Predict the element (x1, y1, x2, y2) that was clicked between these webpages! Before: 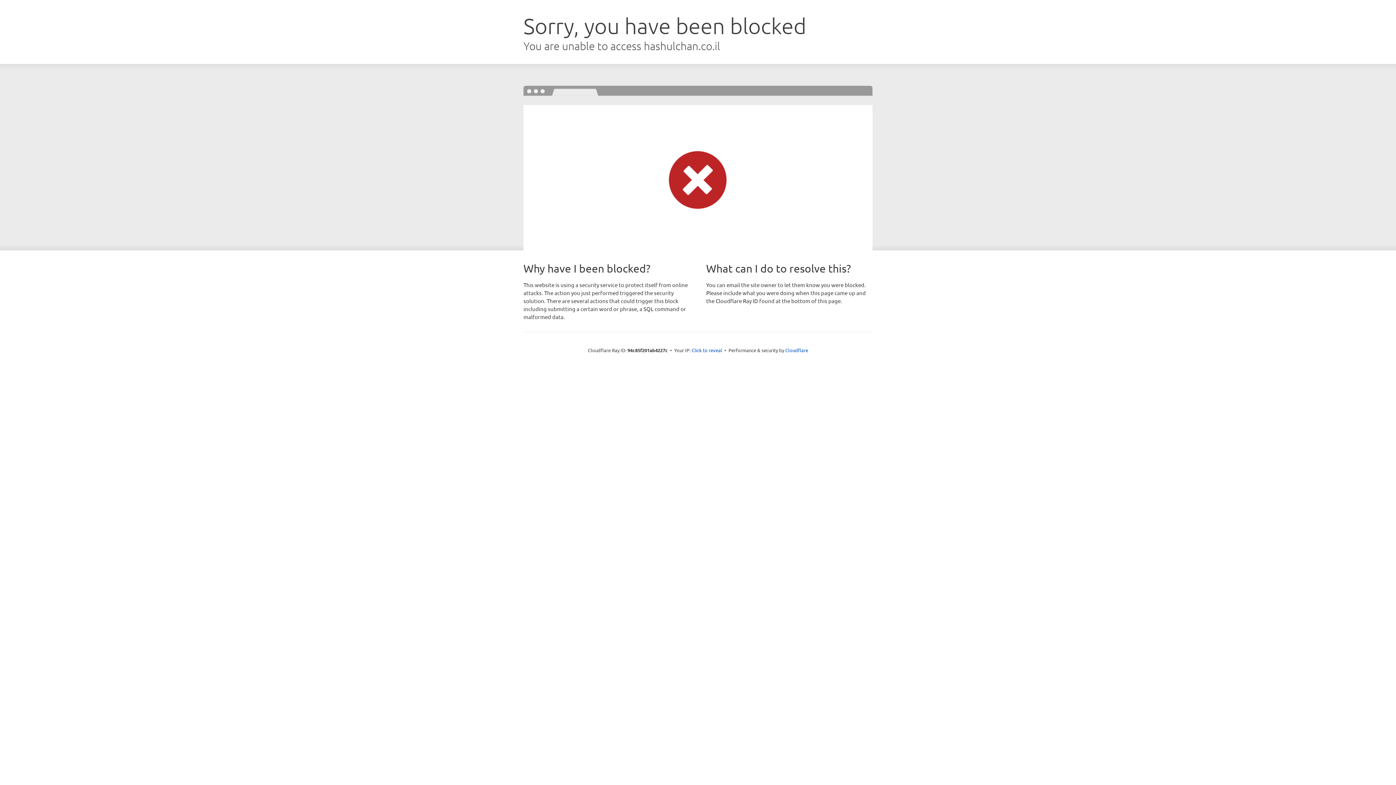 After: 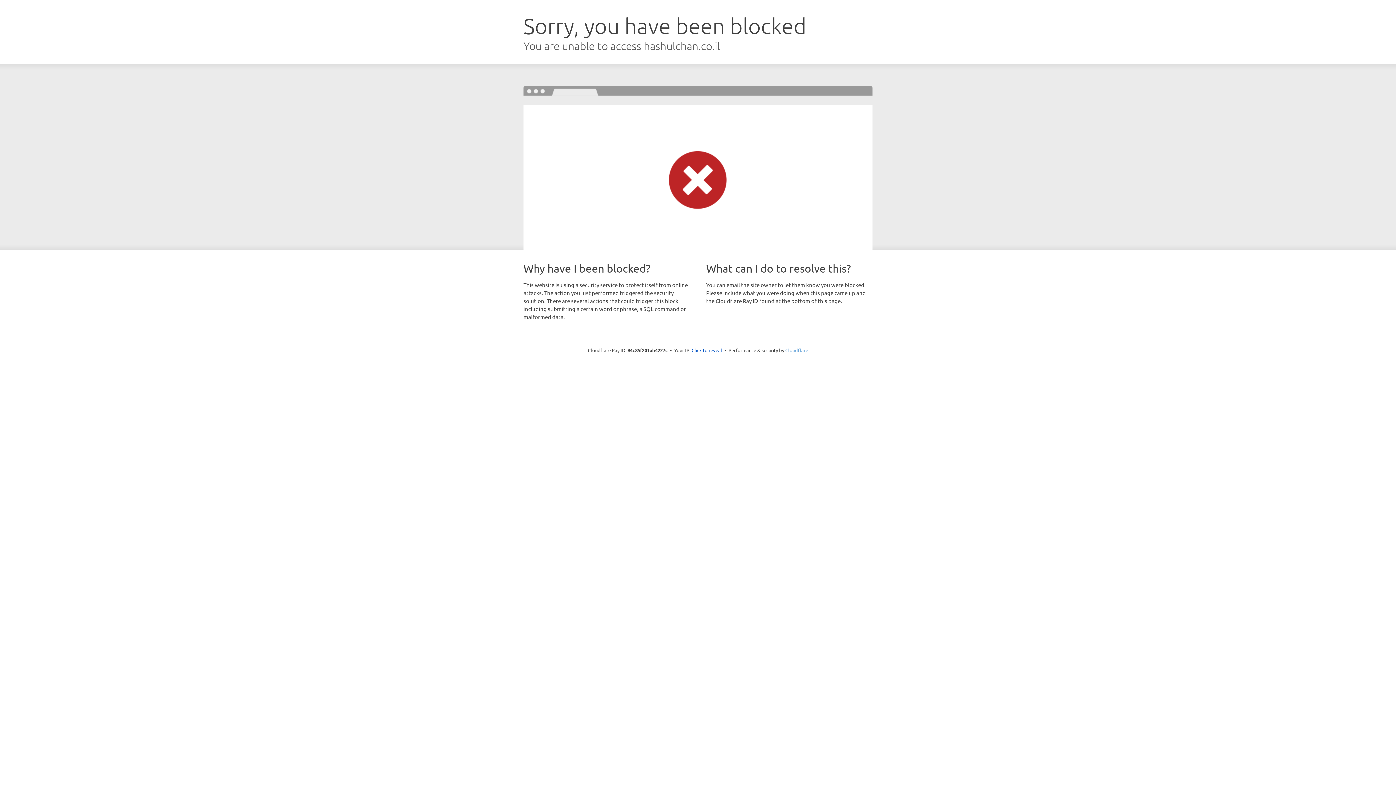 Action: bbox: (785, 347, 808, 353) label: Cloudflare